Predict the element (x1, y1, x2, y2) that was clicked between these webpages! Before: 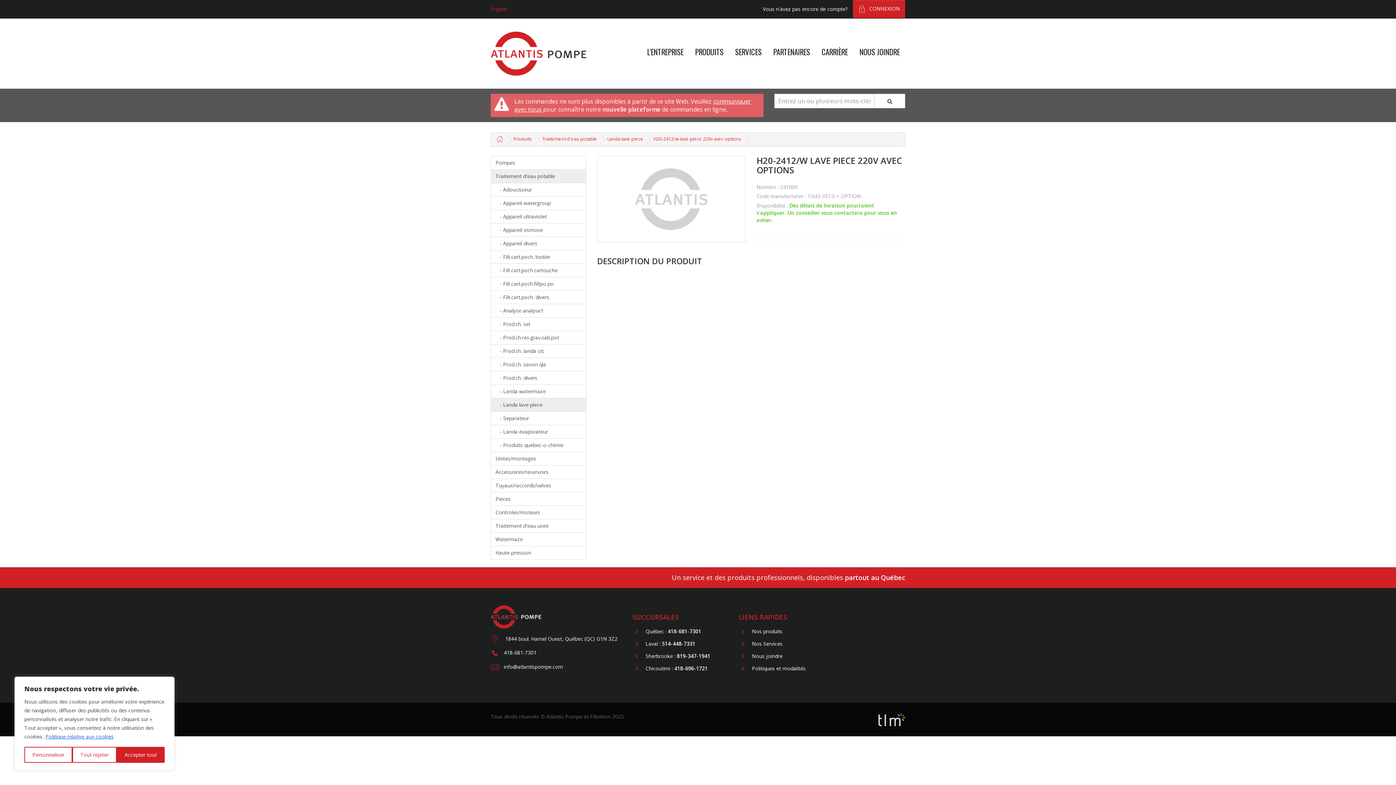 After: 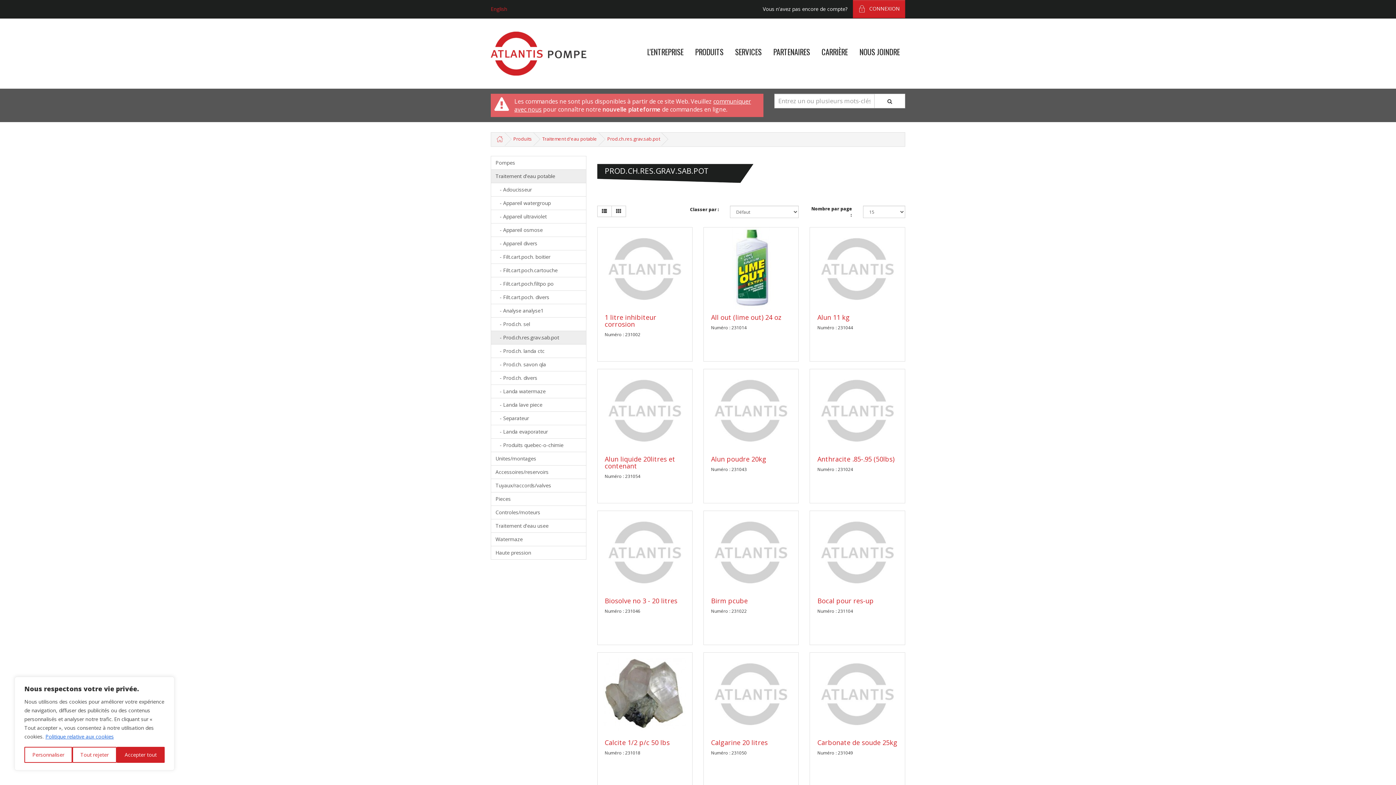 Action: label:    - Prod.ch.res.grav.sab.pot bbox: (490, 330, 586, 344)